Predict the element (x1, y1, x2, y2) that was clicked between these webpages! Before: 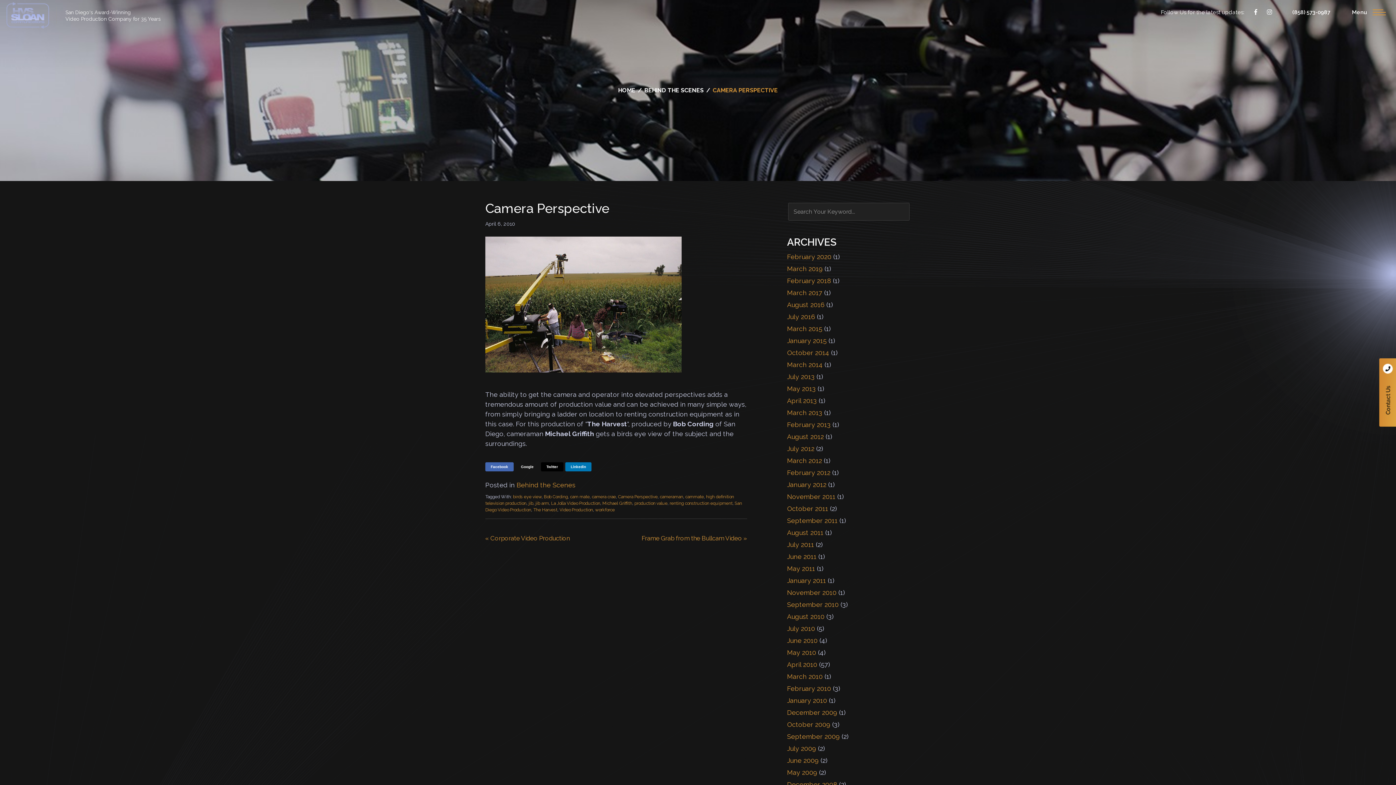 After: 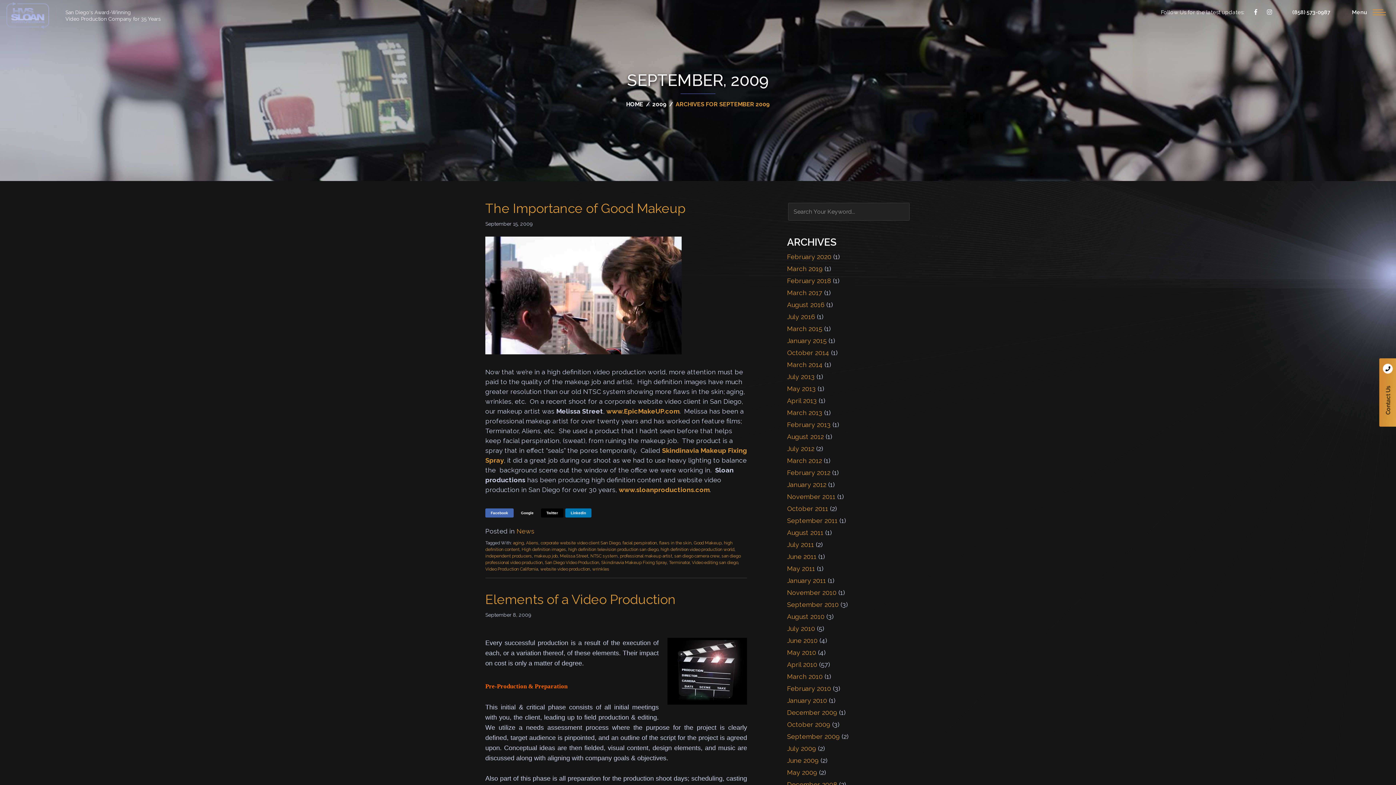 Action: label: September 2009 bbox: (787, 733, 840, 740)